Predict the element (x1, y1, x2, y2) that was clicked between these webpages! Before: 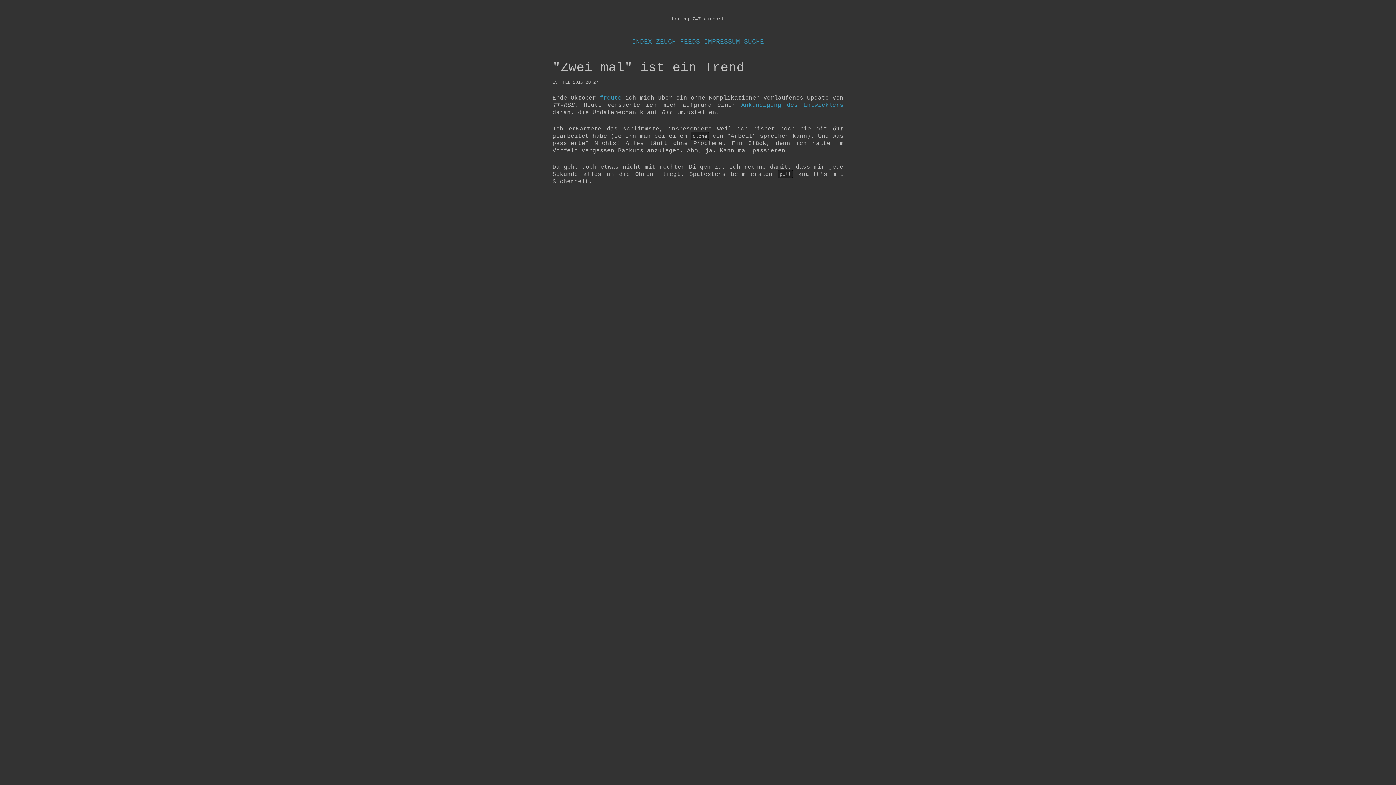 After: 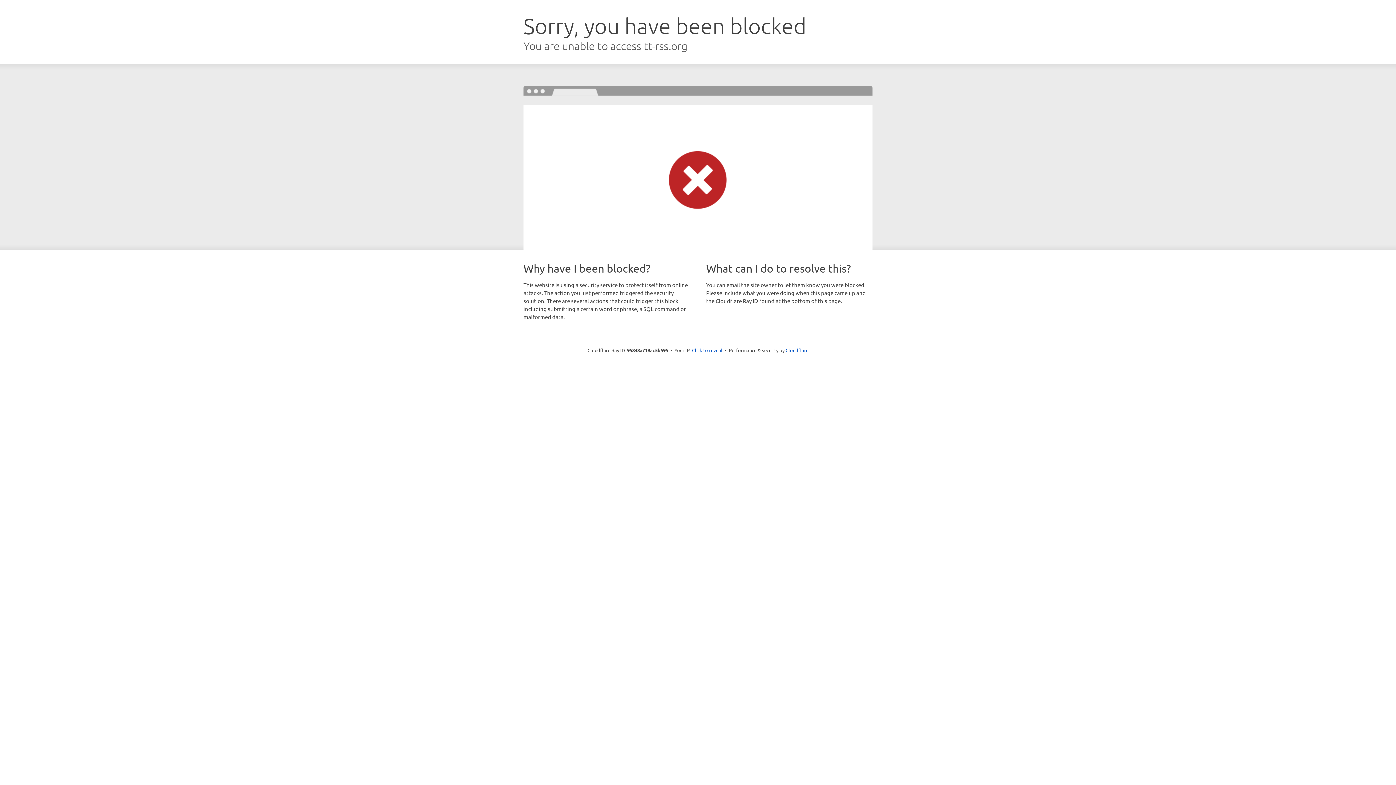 Action: label: Ankündigung des Entwicklers bbox: (741, 101, 843, 108)